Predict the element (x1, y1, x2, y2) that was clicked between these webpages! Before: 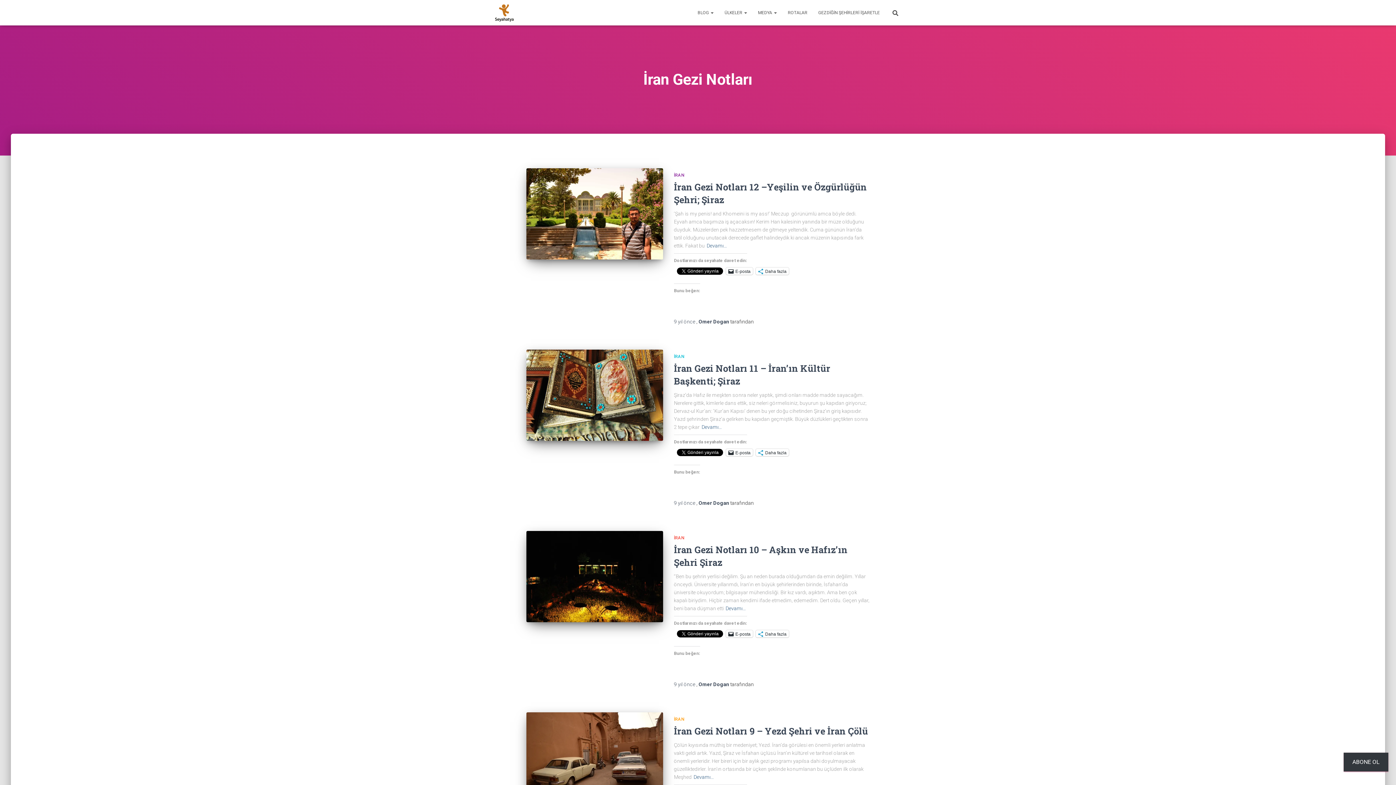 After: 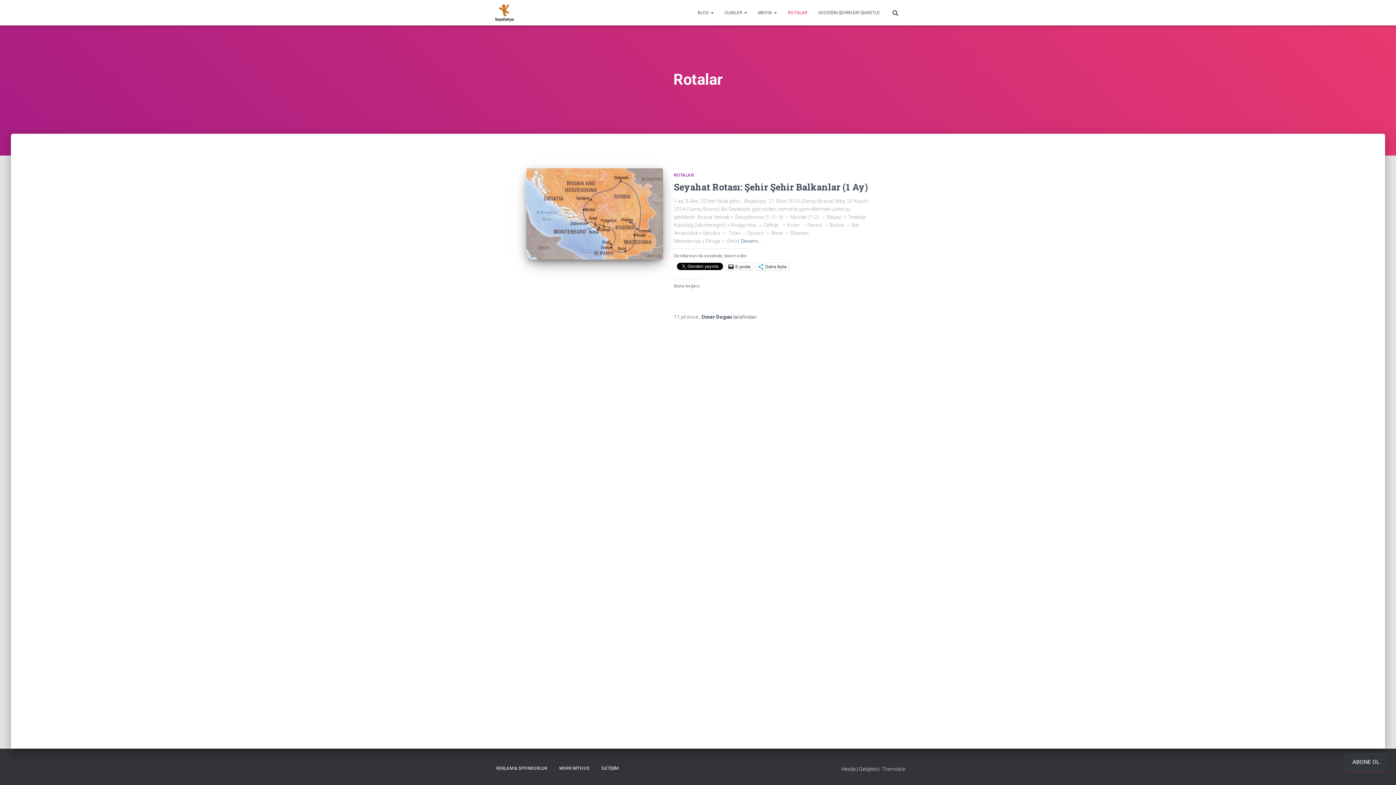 Action: label: ROTALAR bbox: (782, 3, 813, 21)